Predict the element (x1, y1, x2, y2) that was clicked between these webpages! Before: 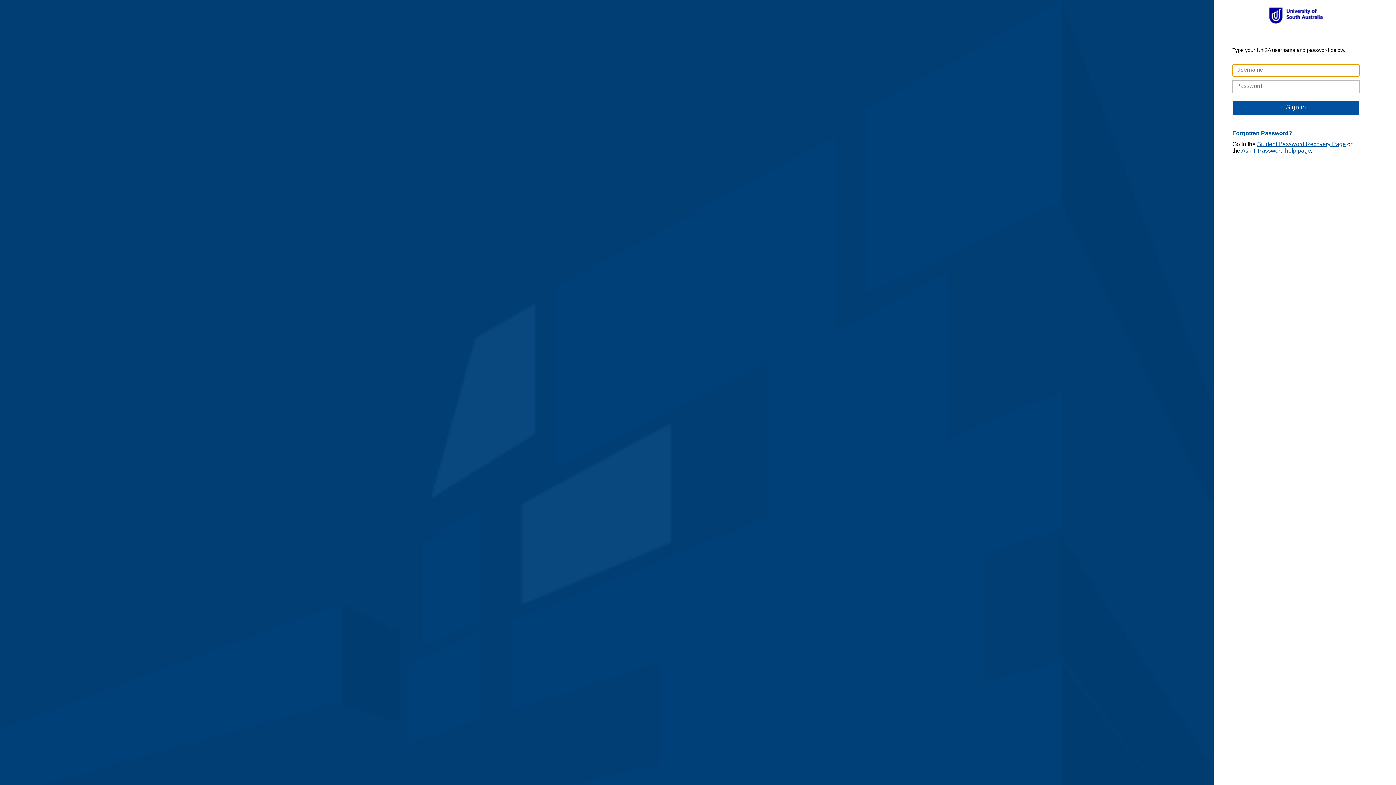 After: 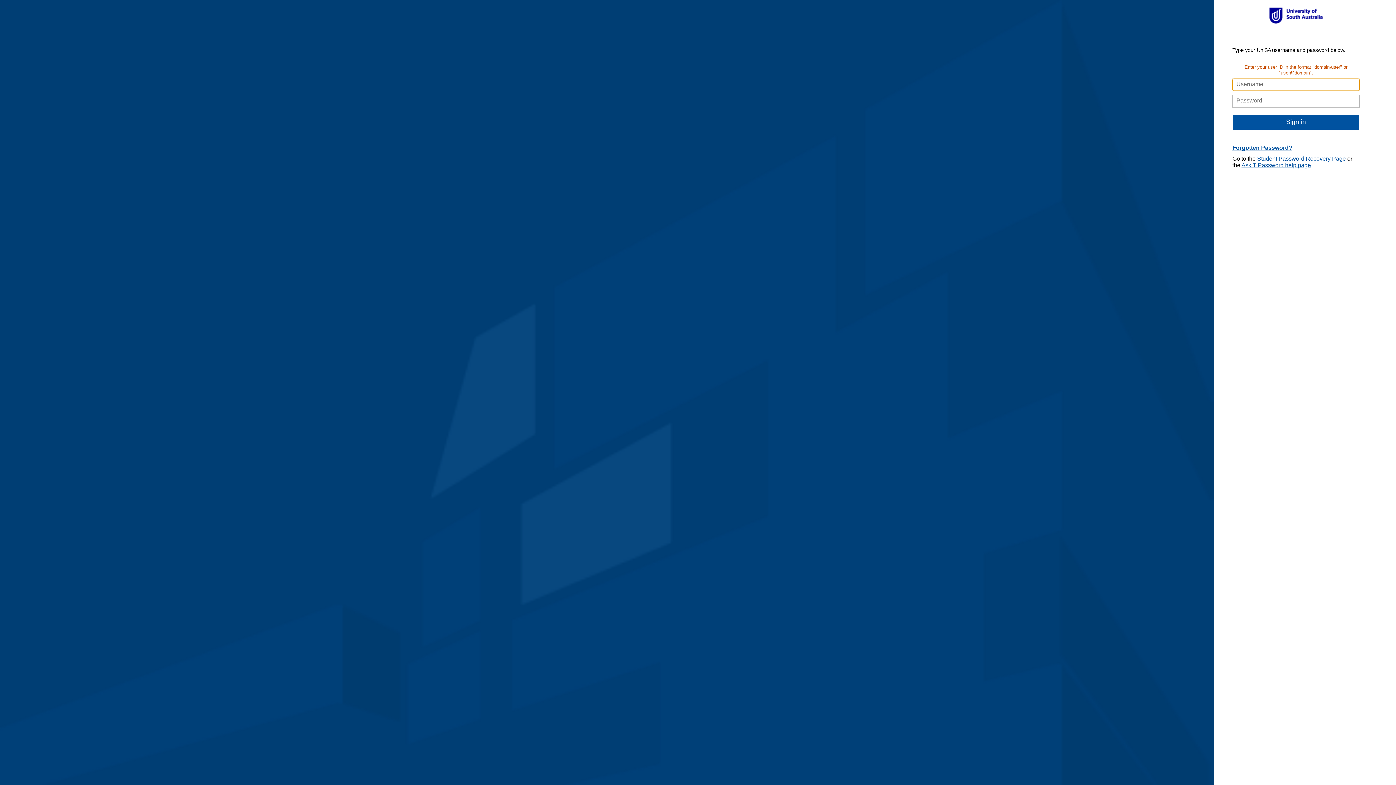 Action: bbox: (1232, 100, 1360, 115) label: Sign in